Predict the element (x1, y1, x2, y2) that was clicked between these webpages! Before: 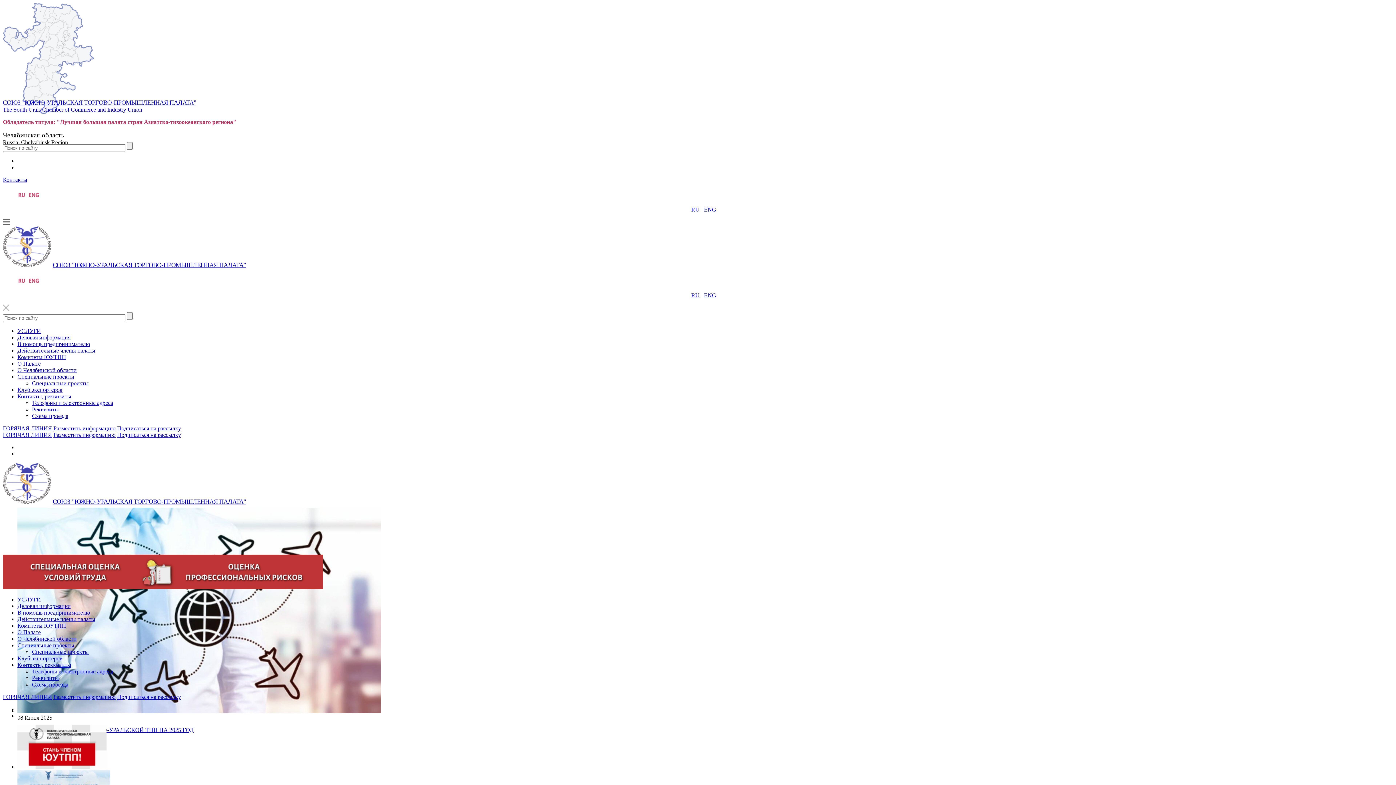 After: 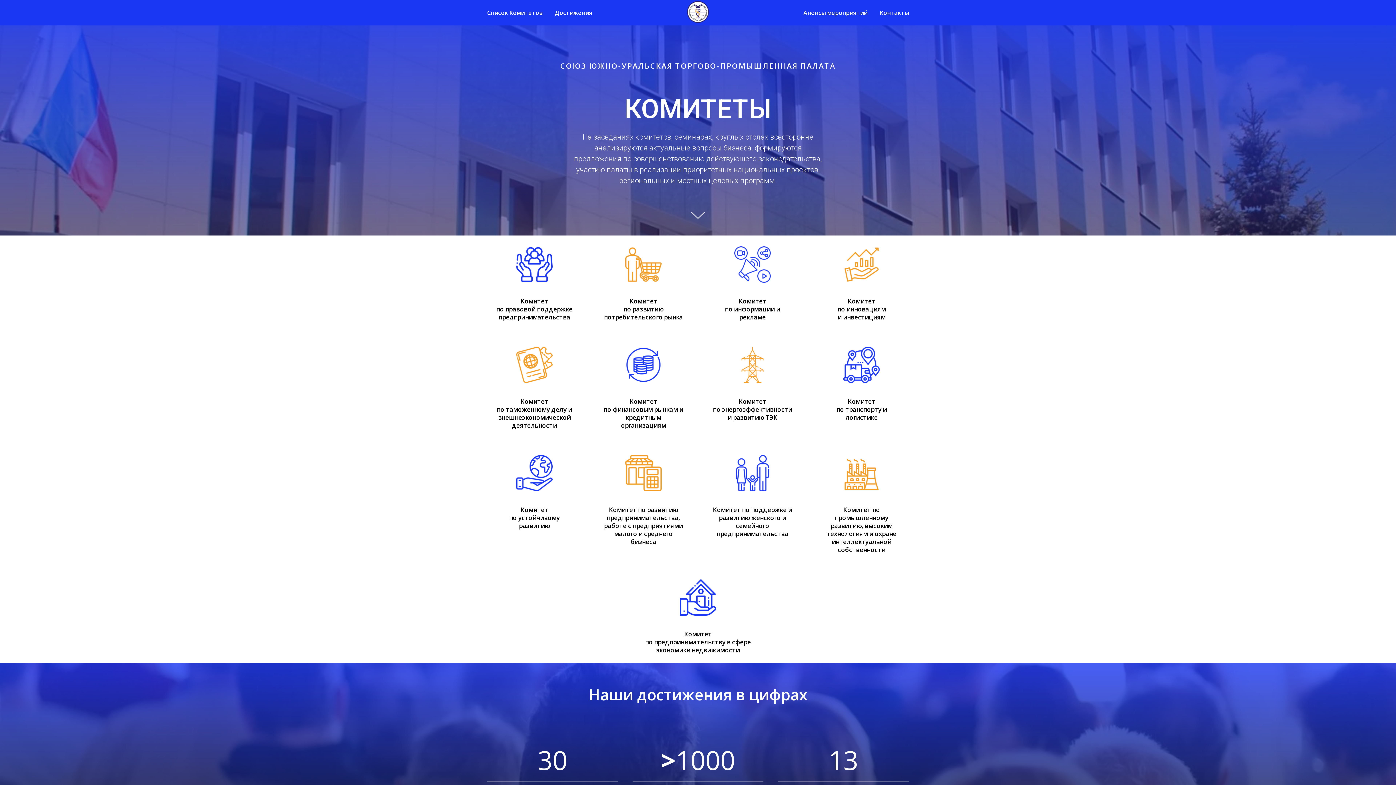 Action: label: Комитеты ЮУТПП bbox: (17, 622, 66, 629)